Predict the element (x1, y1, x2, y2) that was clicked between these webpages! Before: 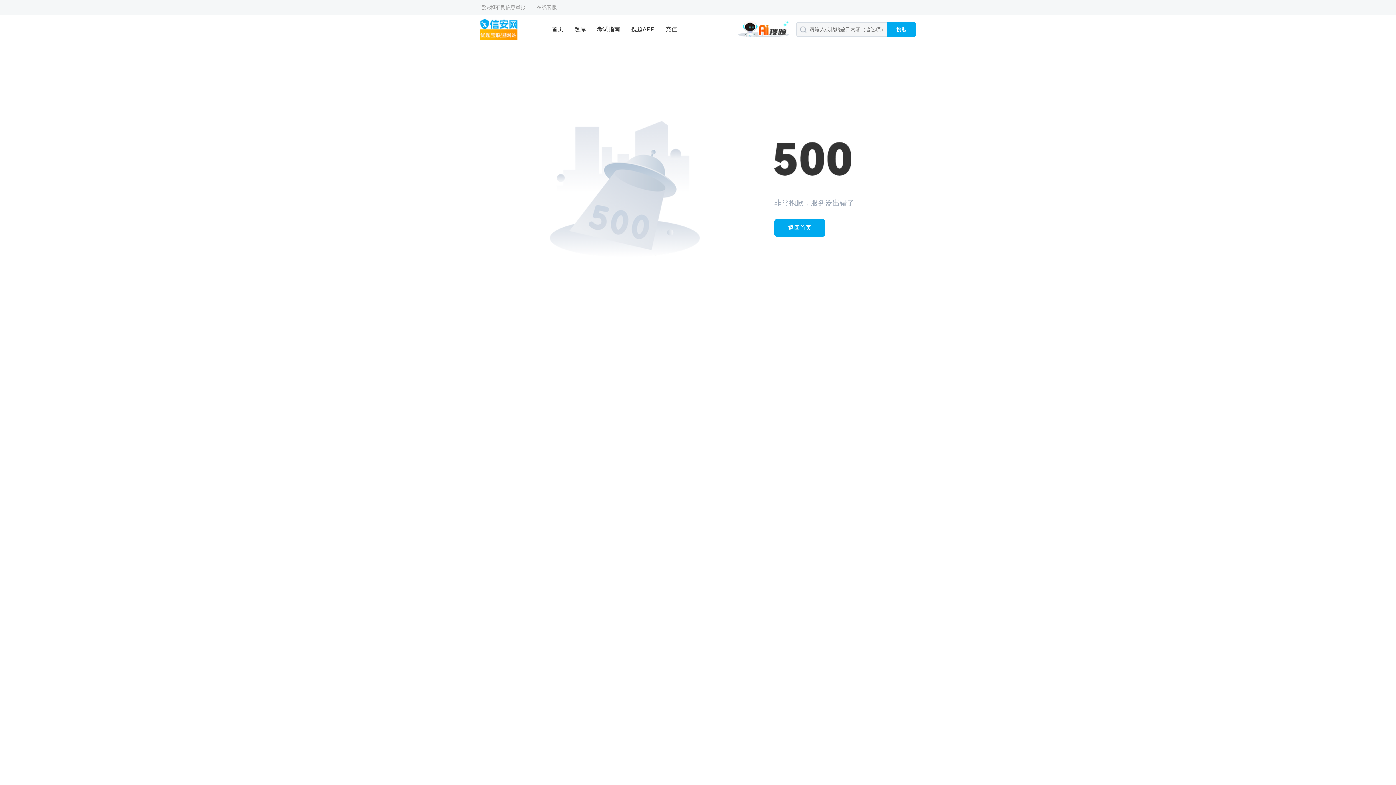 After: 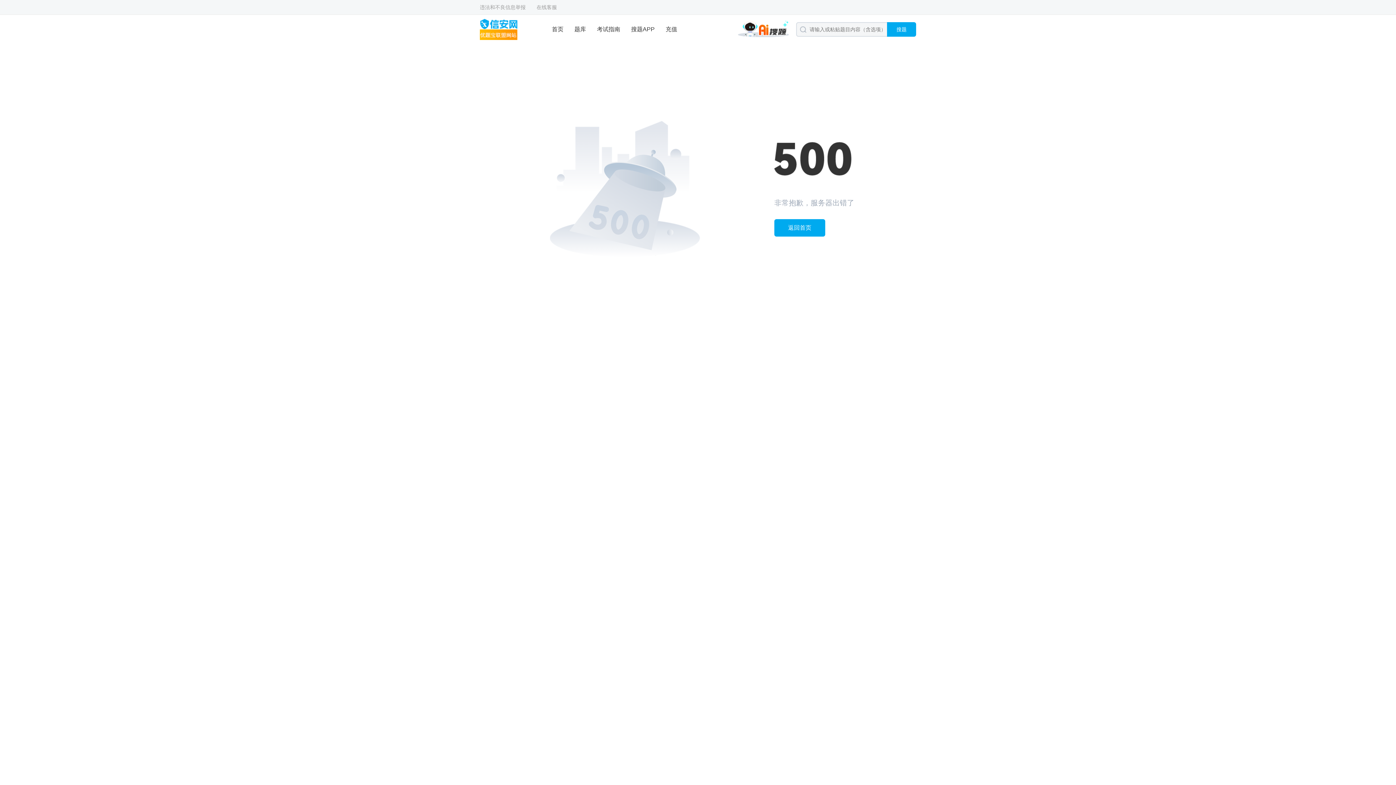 Action: label: 首页 bbox: (552, 14, 563, 44)